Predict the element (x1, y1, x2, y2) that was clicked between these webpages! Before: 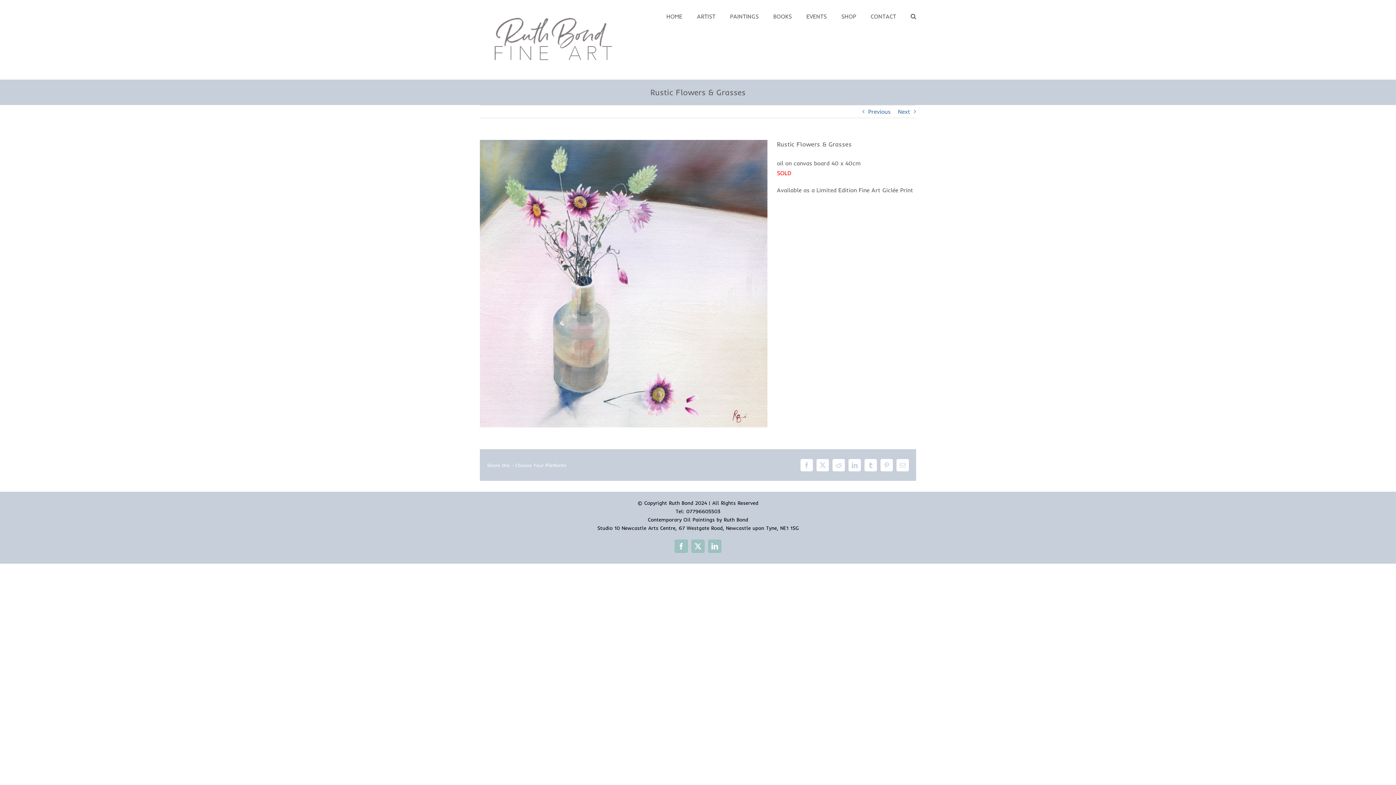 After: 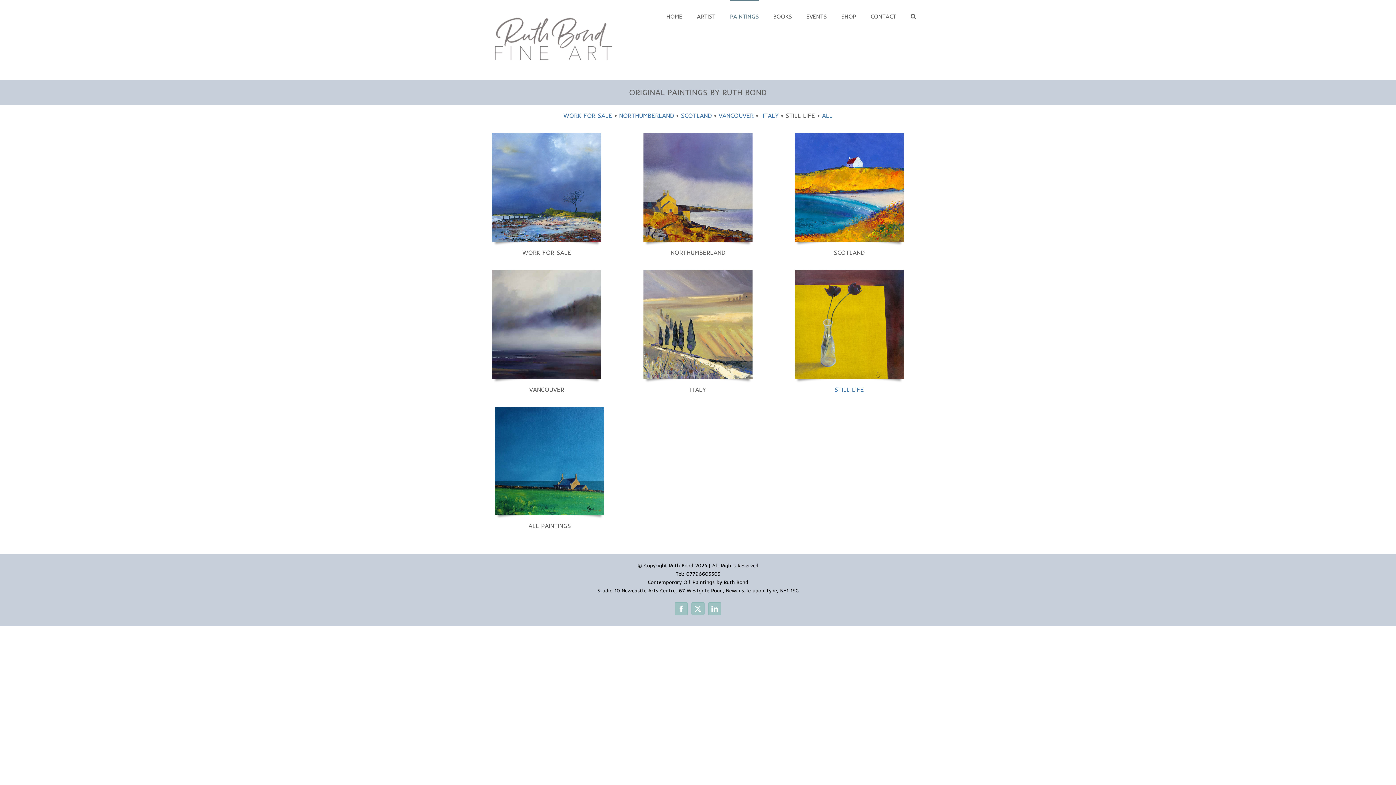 Action: label: PAINTINGS bbox: (730, 0, 758, 31)